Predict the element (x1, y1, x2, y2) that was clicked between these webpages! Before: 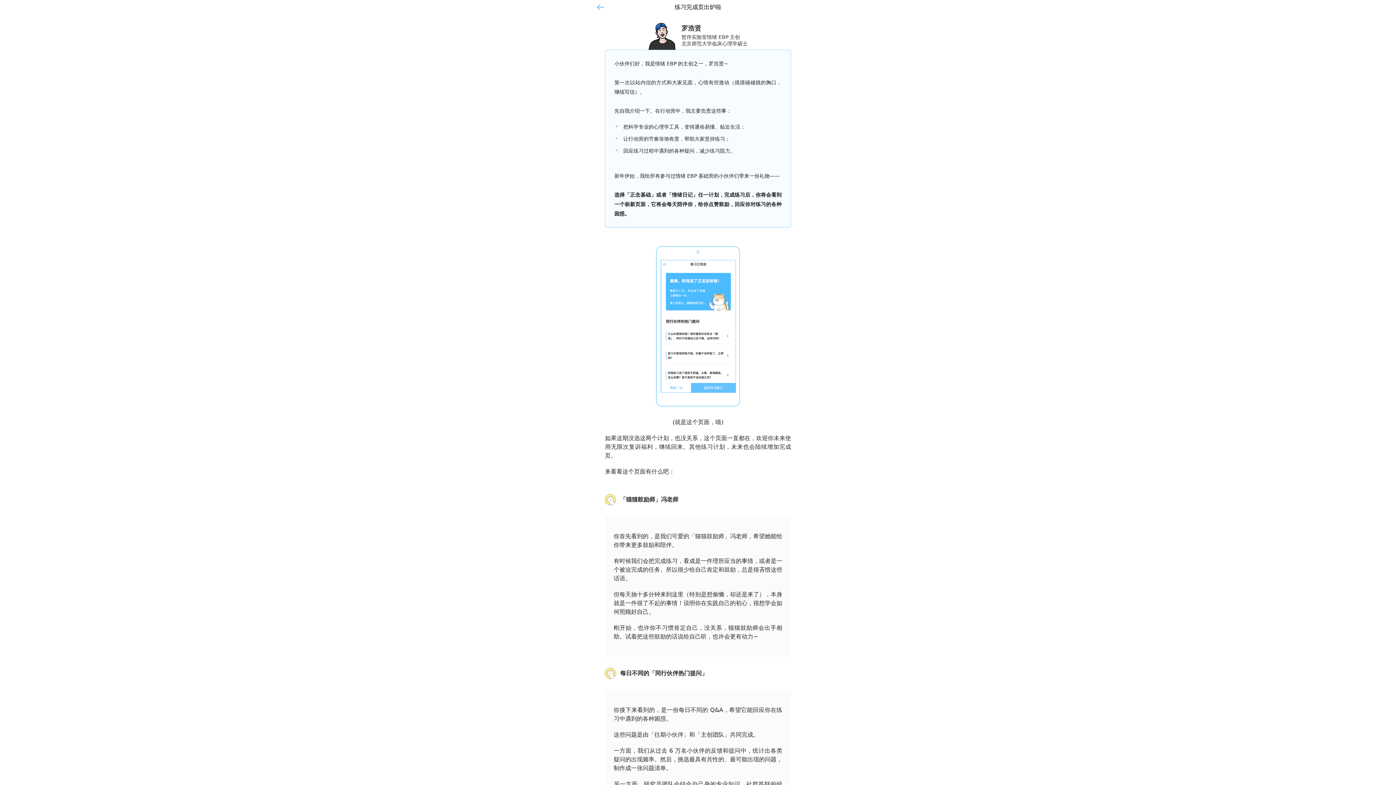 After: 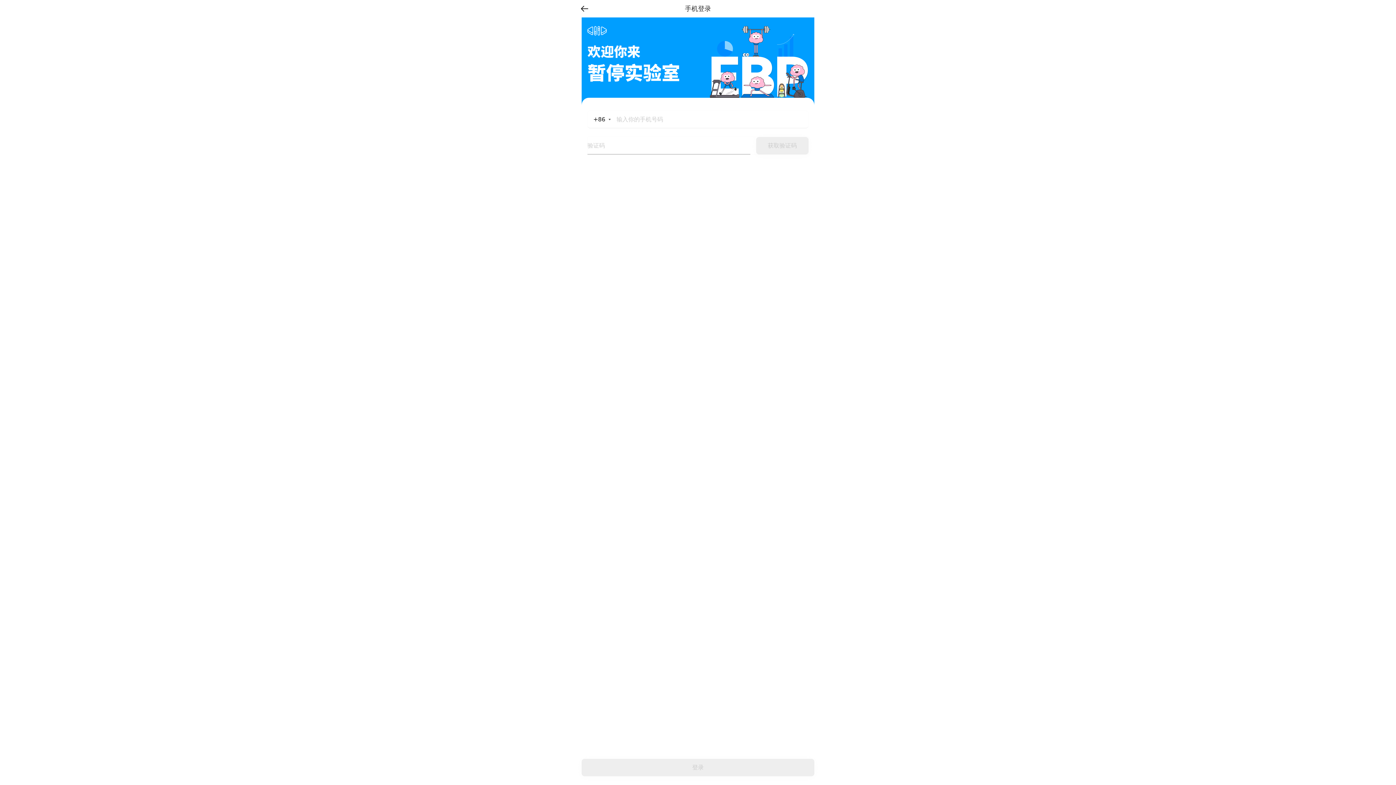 Action: bbox: (593, 0, 608, 14)